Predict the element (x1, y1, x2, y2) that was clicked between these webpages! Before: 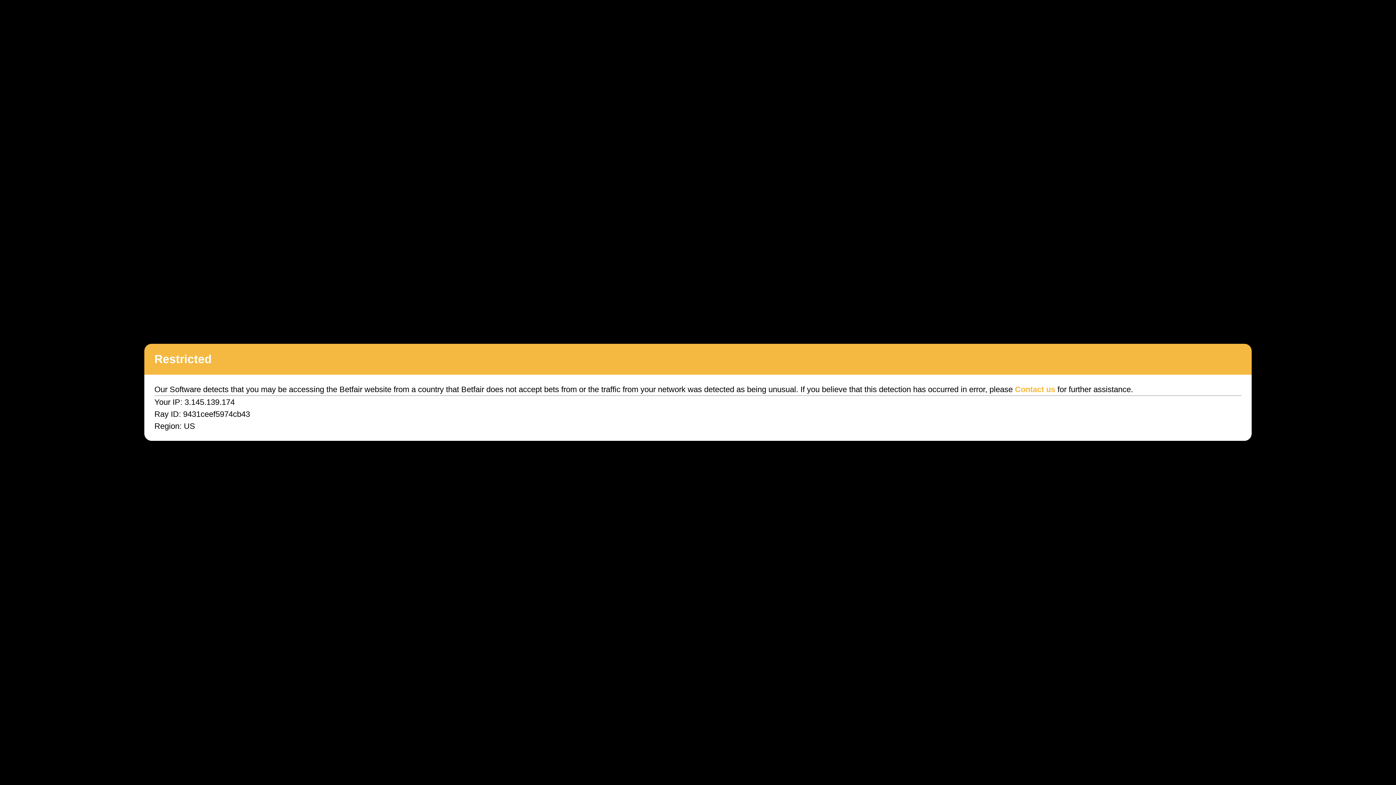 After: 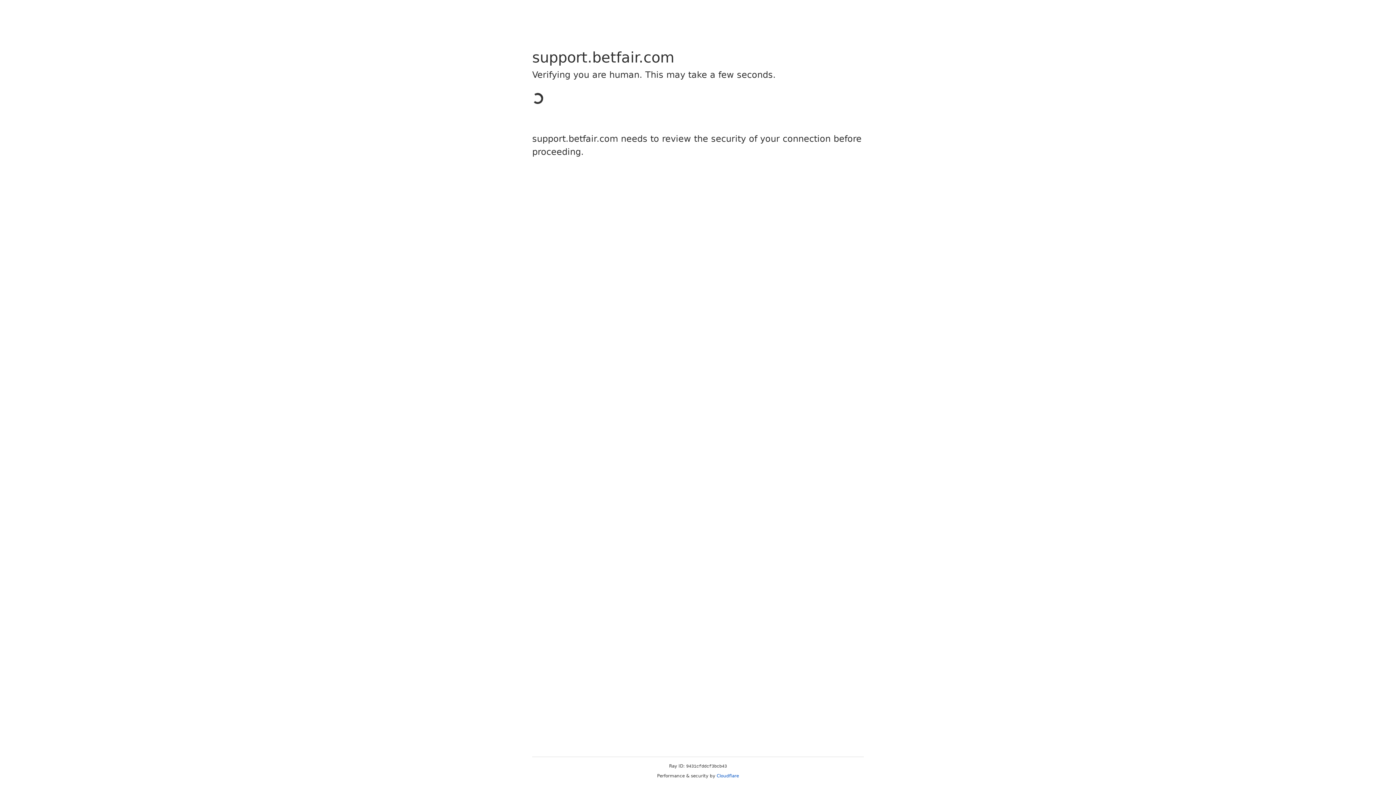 Action: bbox: (1015, 385, 1055, 394) label: Contact us